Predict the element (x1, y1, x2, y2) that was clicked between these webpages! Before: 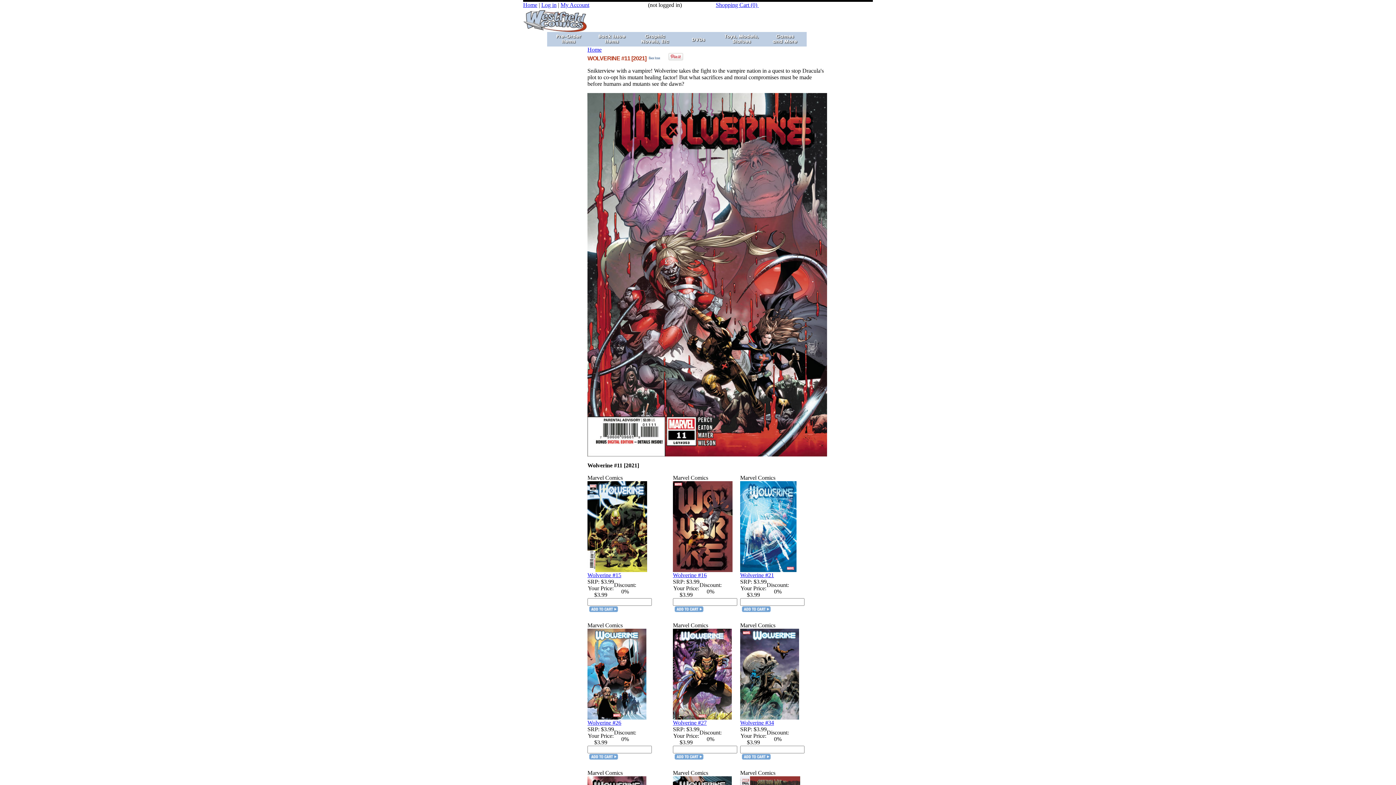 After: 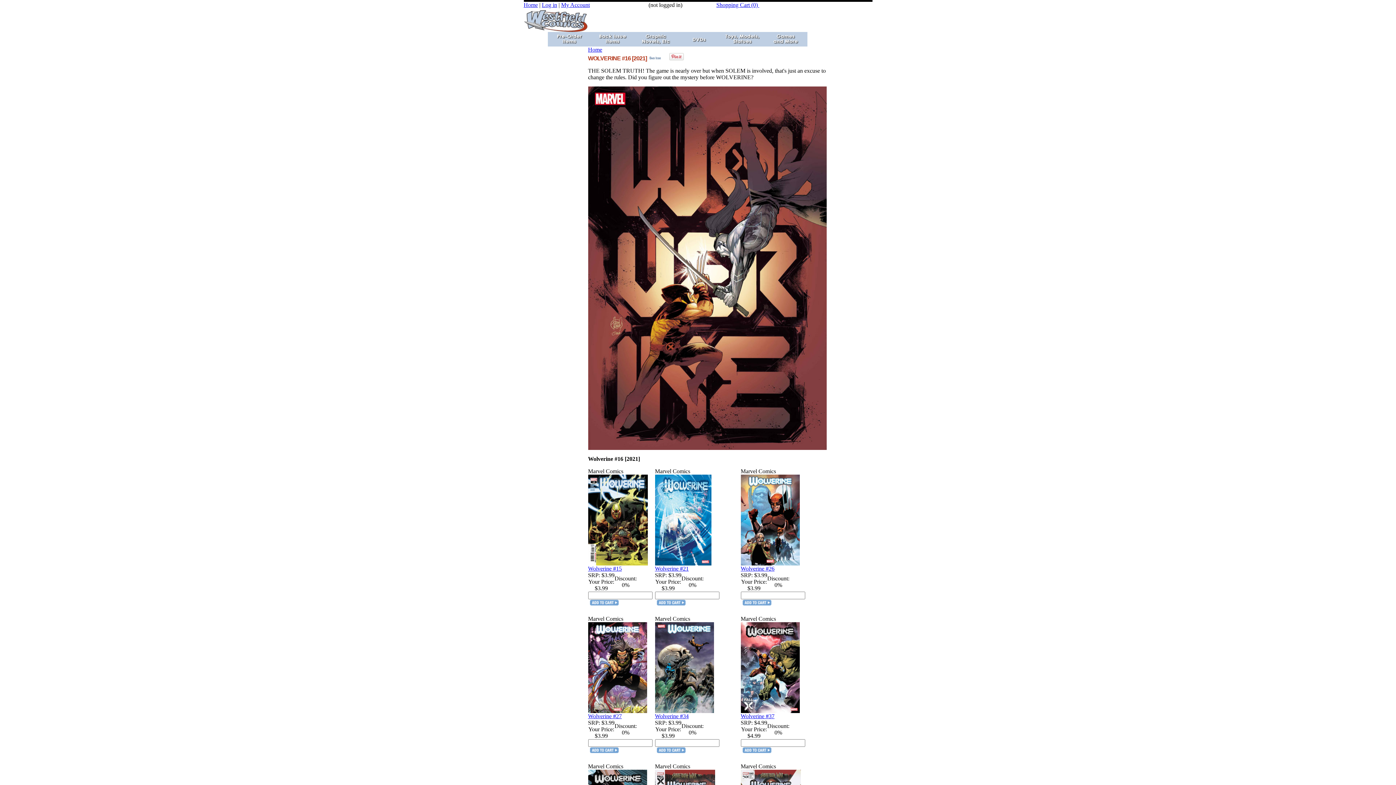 Action: bbox: (673, 572, 706, 578) label: Wolverine #16